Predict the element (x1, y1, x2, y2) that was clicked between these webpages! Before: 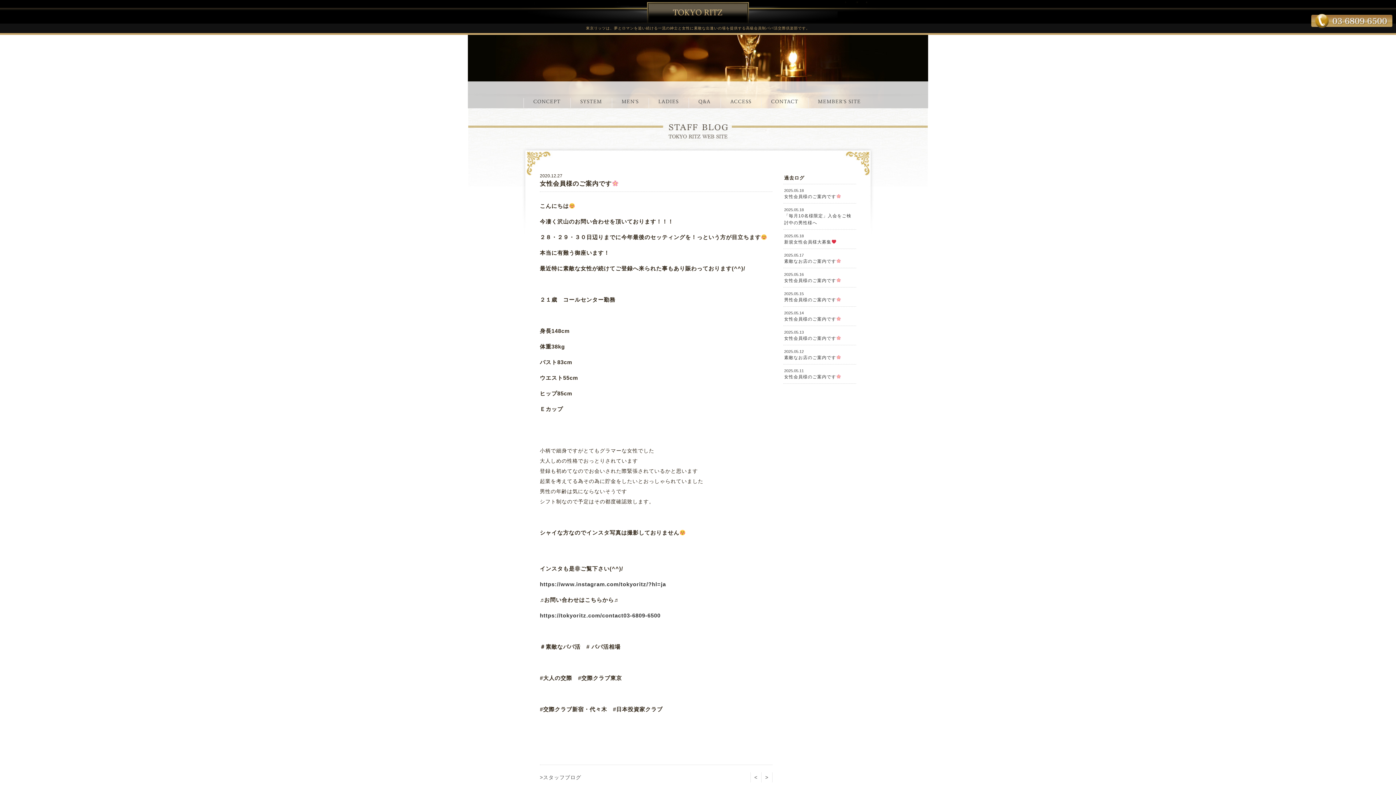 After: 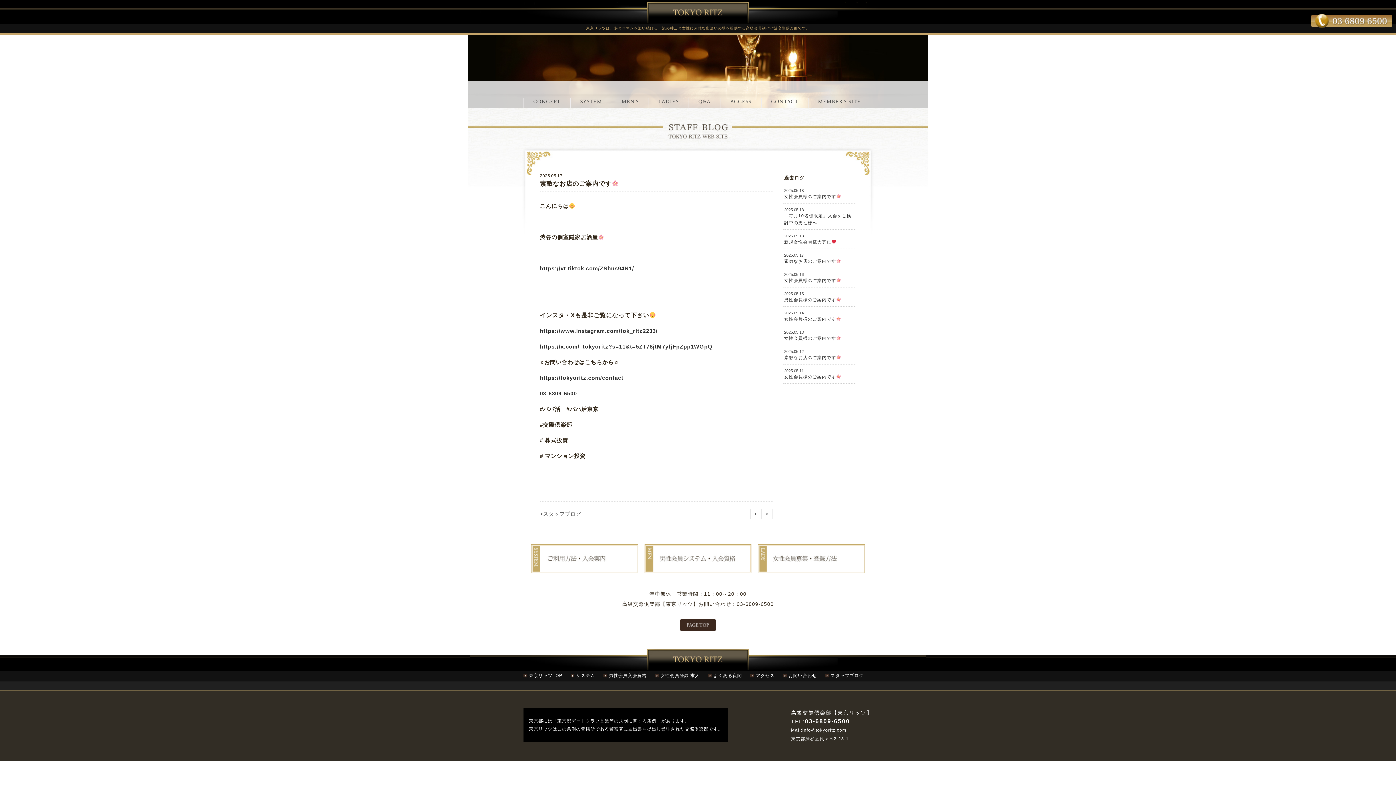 Action: label: 2025.05.17
素敵なお店のご案内です bbox: (783, 249, 856, 268)